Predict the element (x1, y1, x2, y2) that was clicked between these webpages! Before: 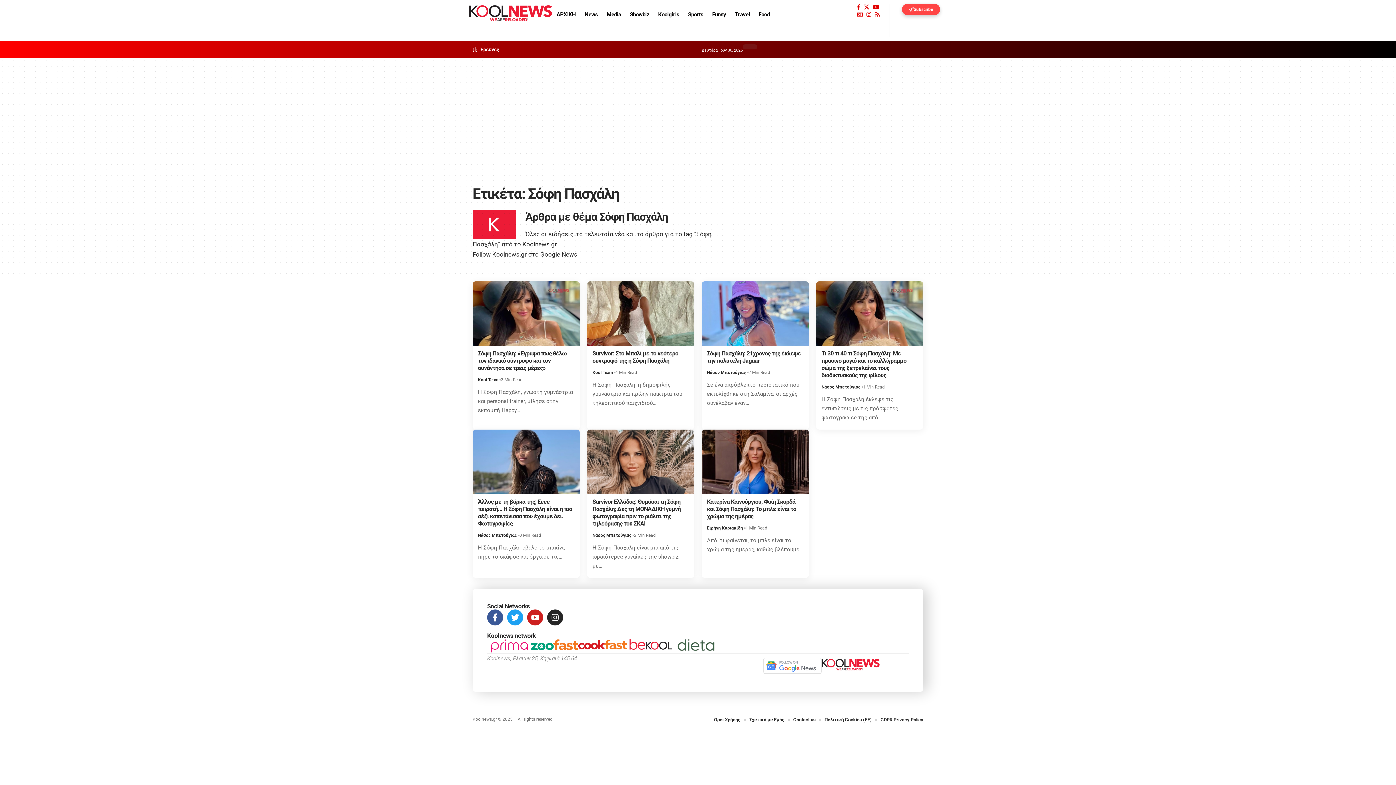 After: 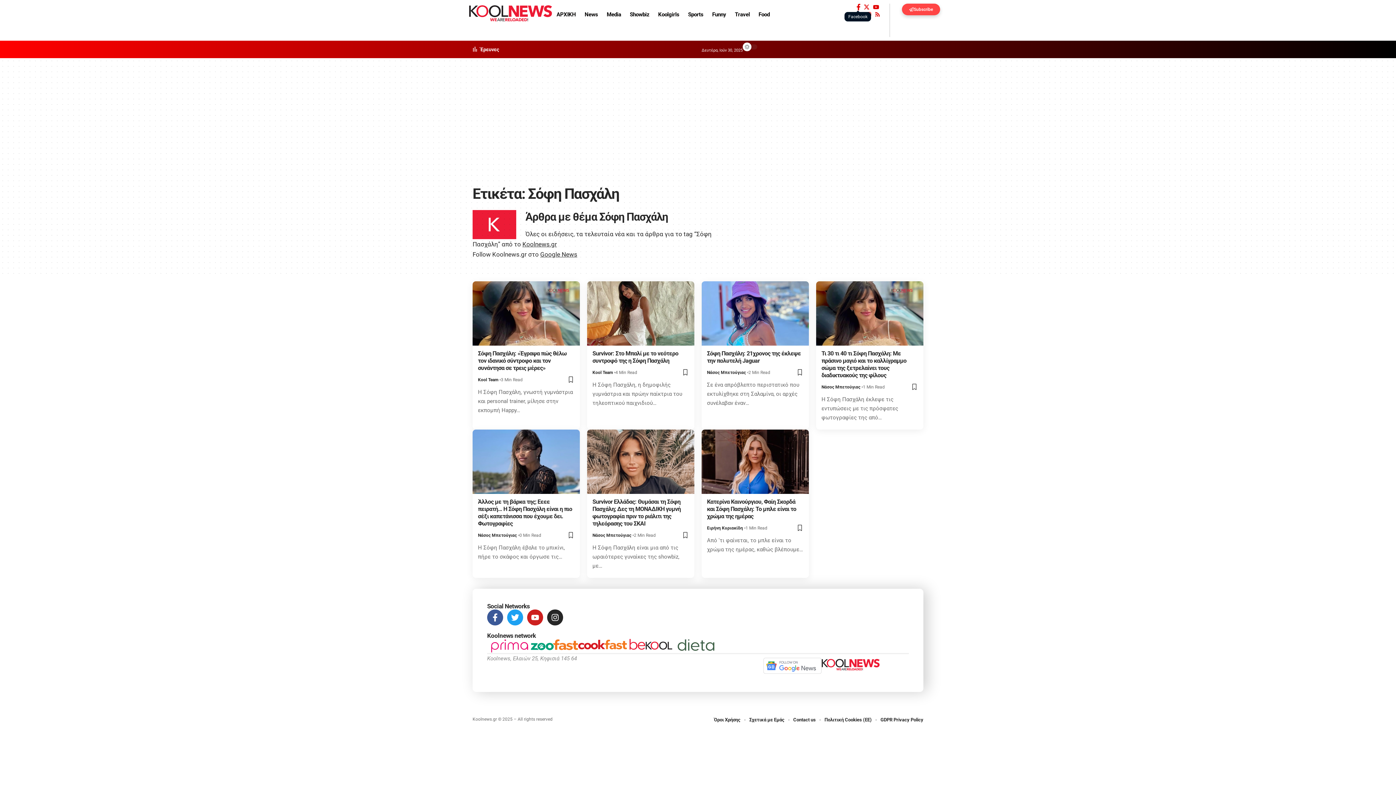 Action: label: Facebook bbox: (855, 3, 862, 10)